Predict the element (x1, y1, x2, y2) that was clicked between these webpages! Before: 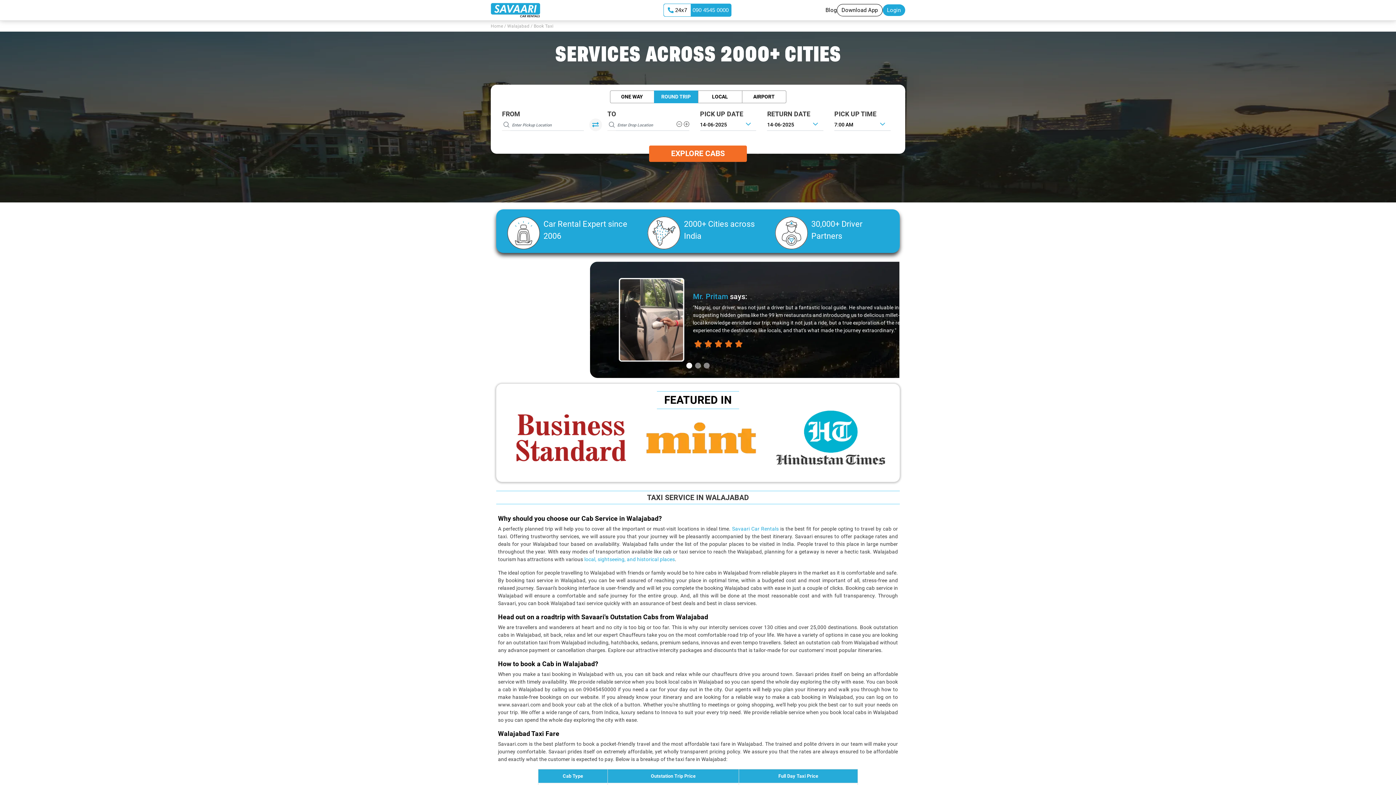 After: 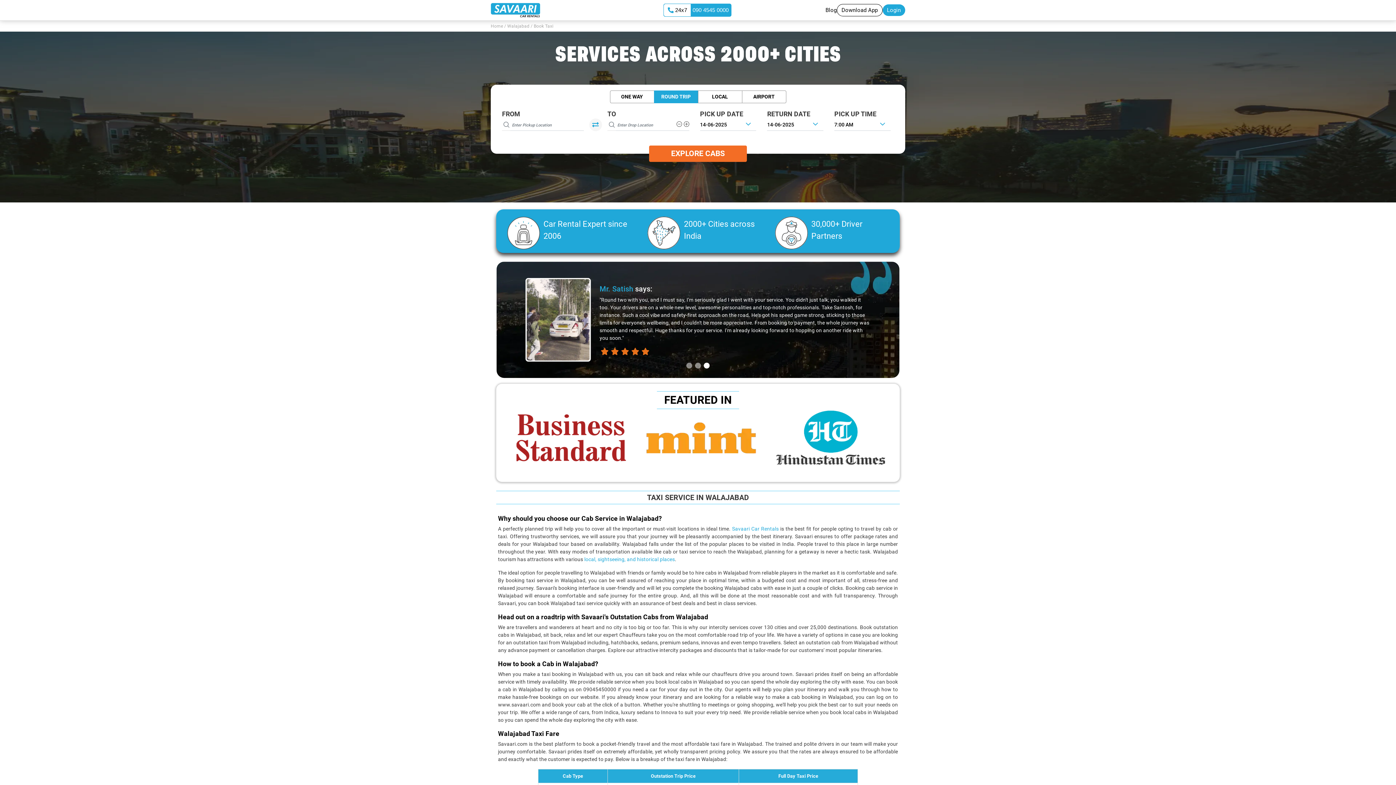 Action: bbox: (763, 412, 892, 474)